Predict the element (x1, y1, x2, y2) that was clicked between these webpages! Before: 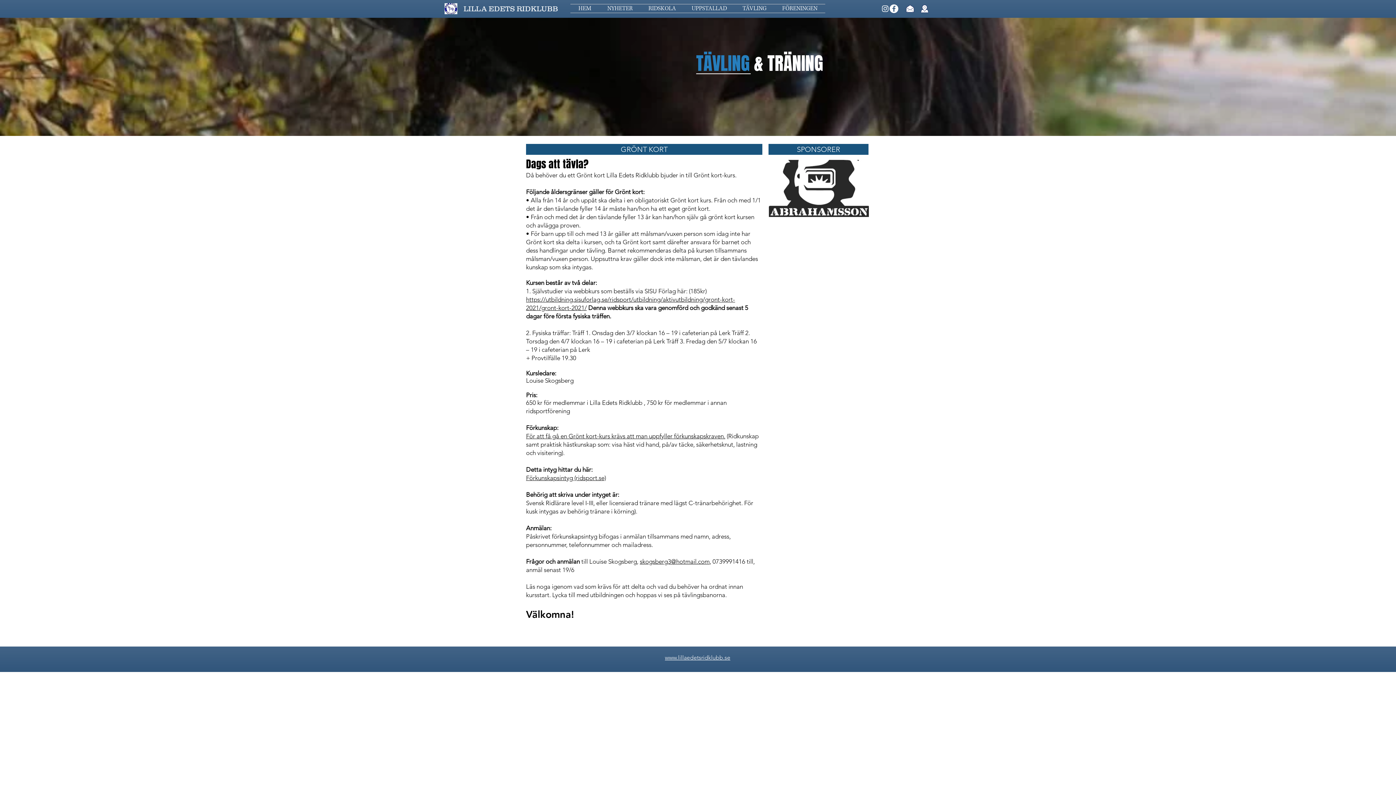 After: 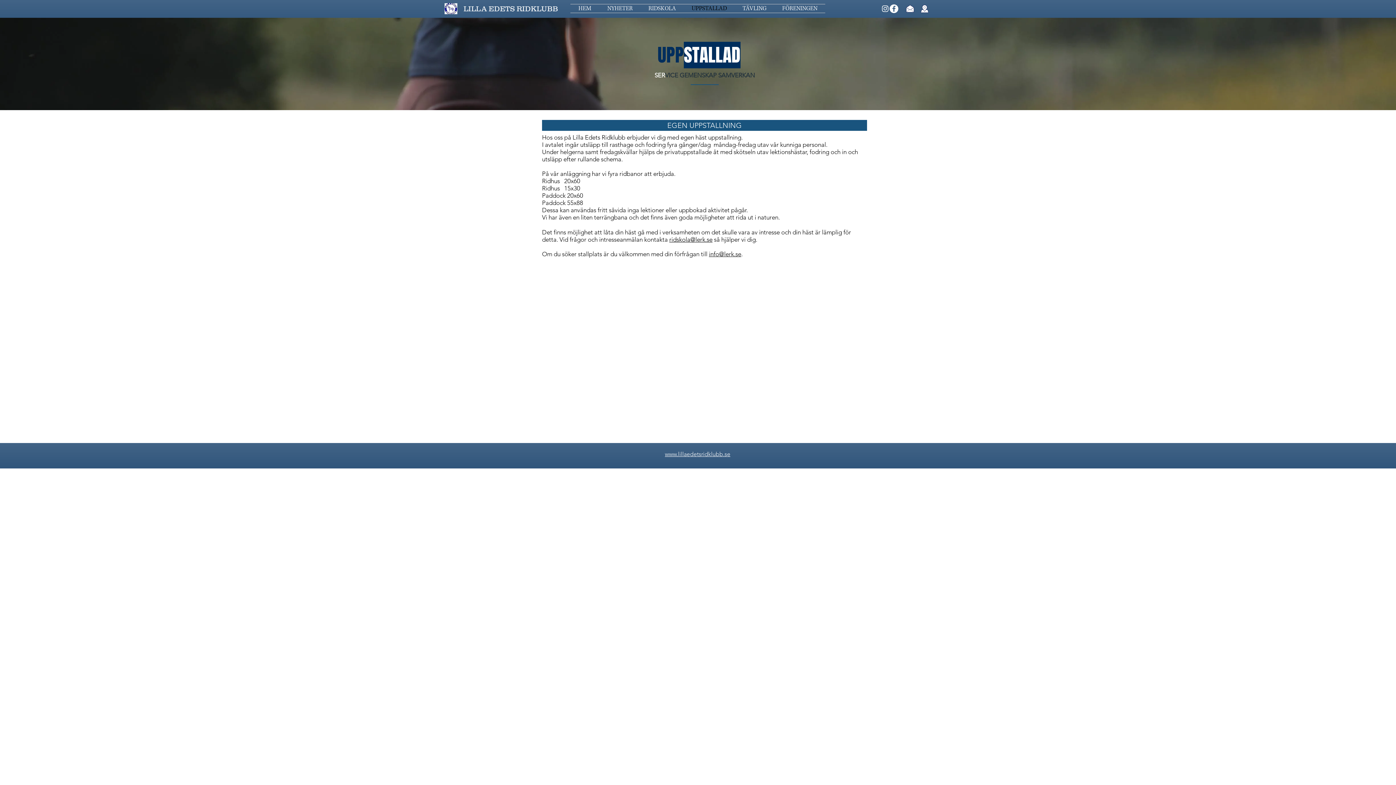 Action: label: UPPSTALLAD bbox: (684, 4, 734, 12)